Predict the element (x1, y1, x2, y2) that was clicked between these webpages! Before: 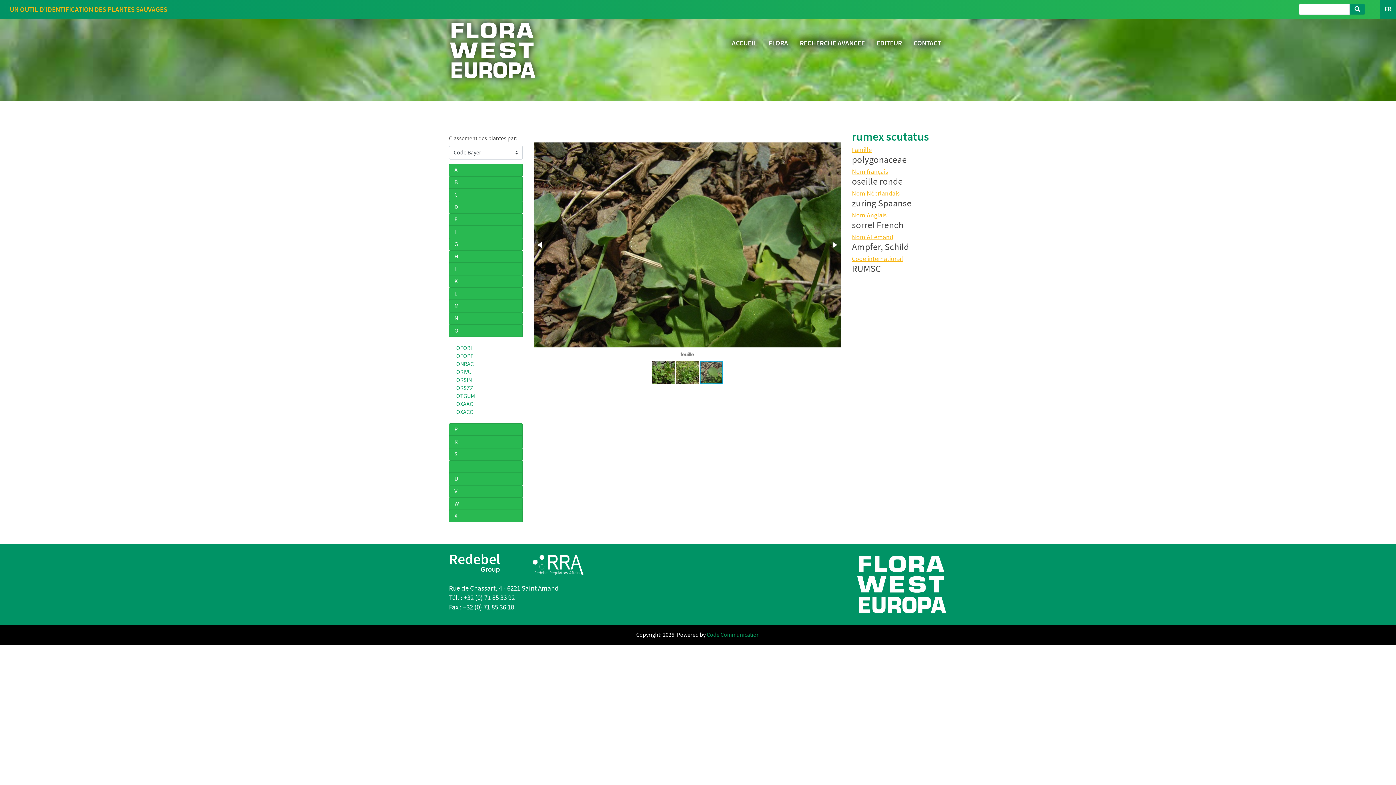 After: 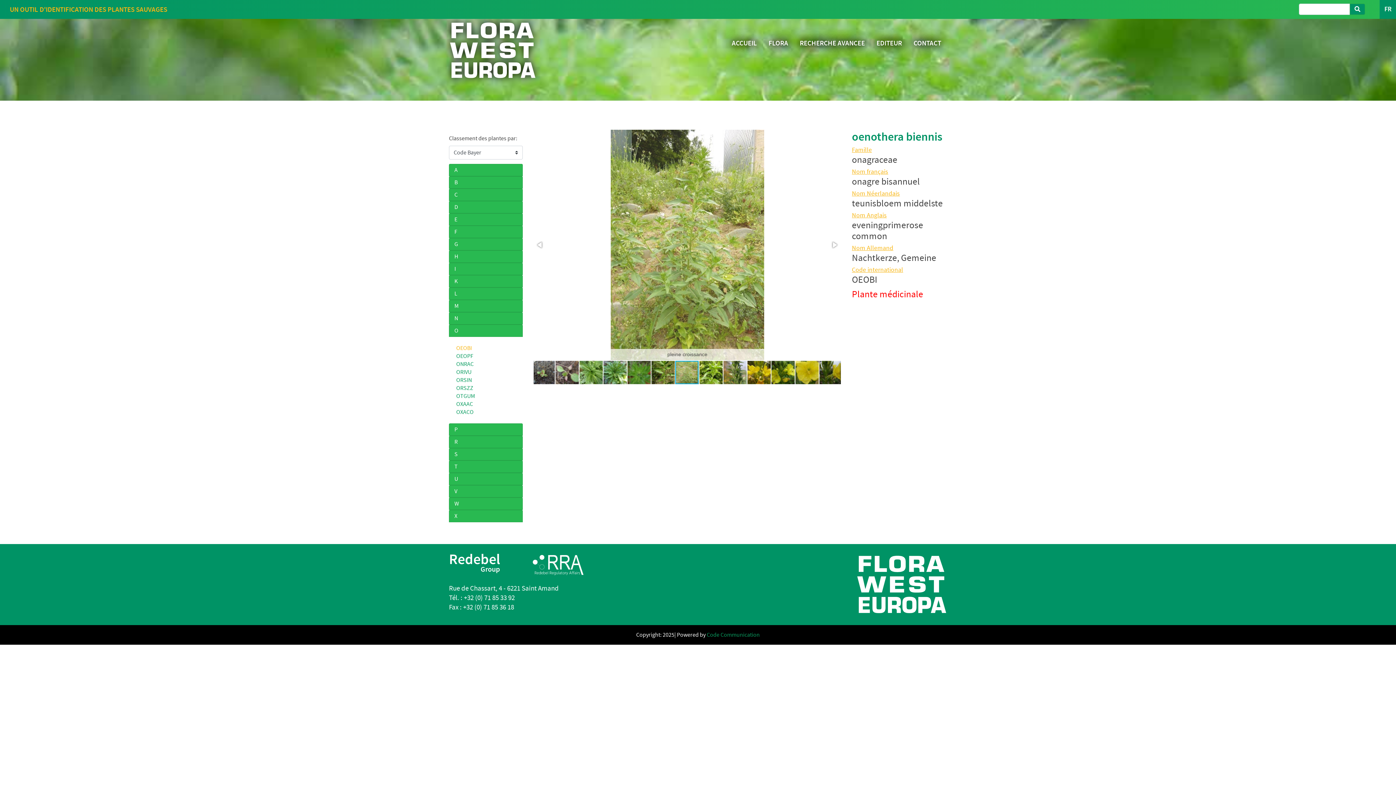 Action: bbox: (456, 344, 472, 351) label: OEOBI